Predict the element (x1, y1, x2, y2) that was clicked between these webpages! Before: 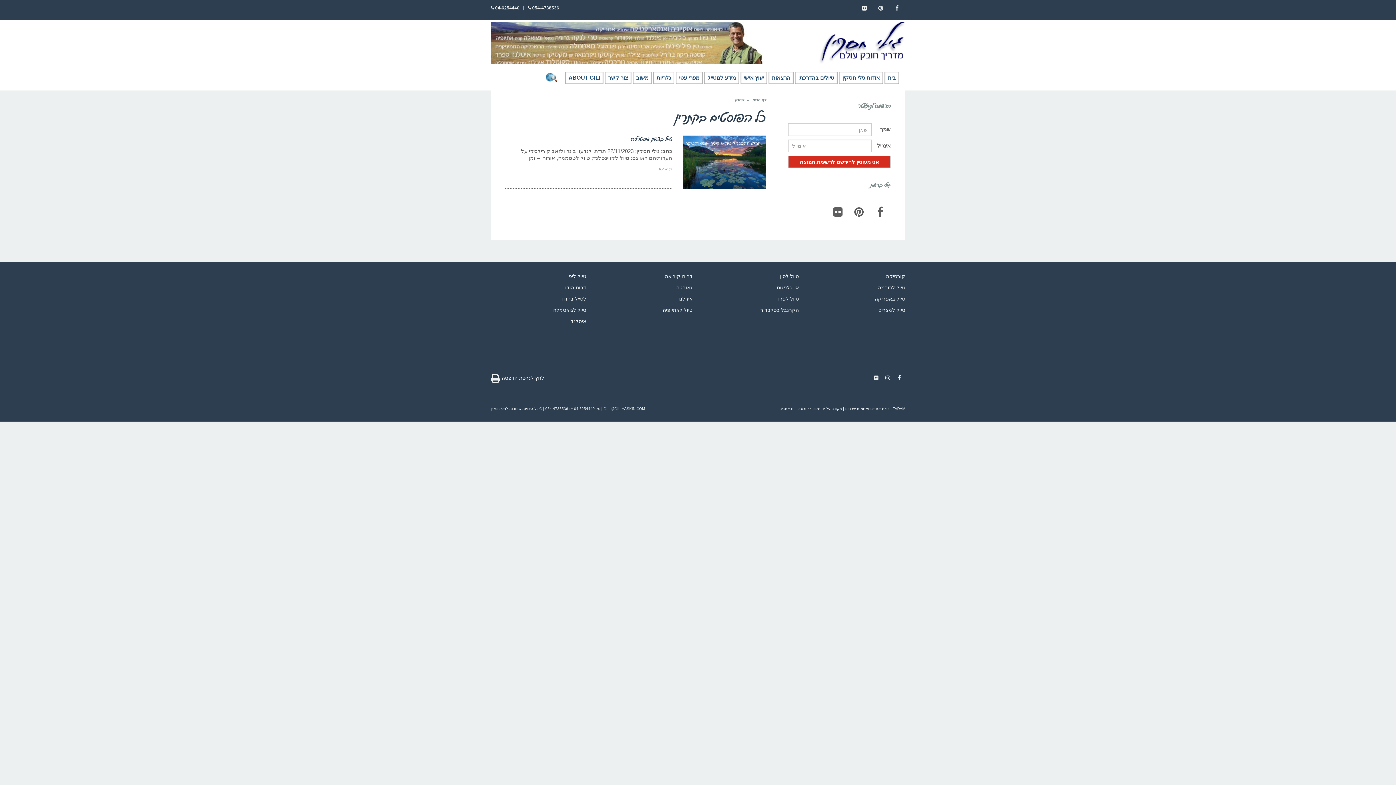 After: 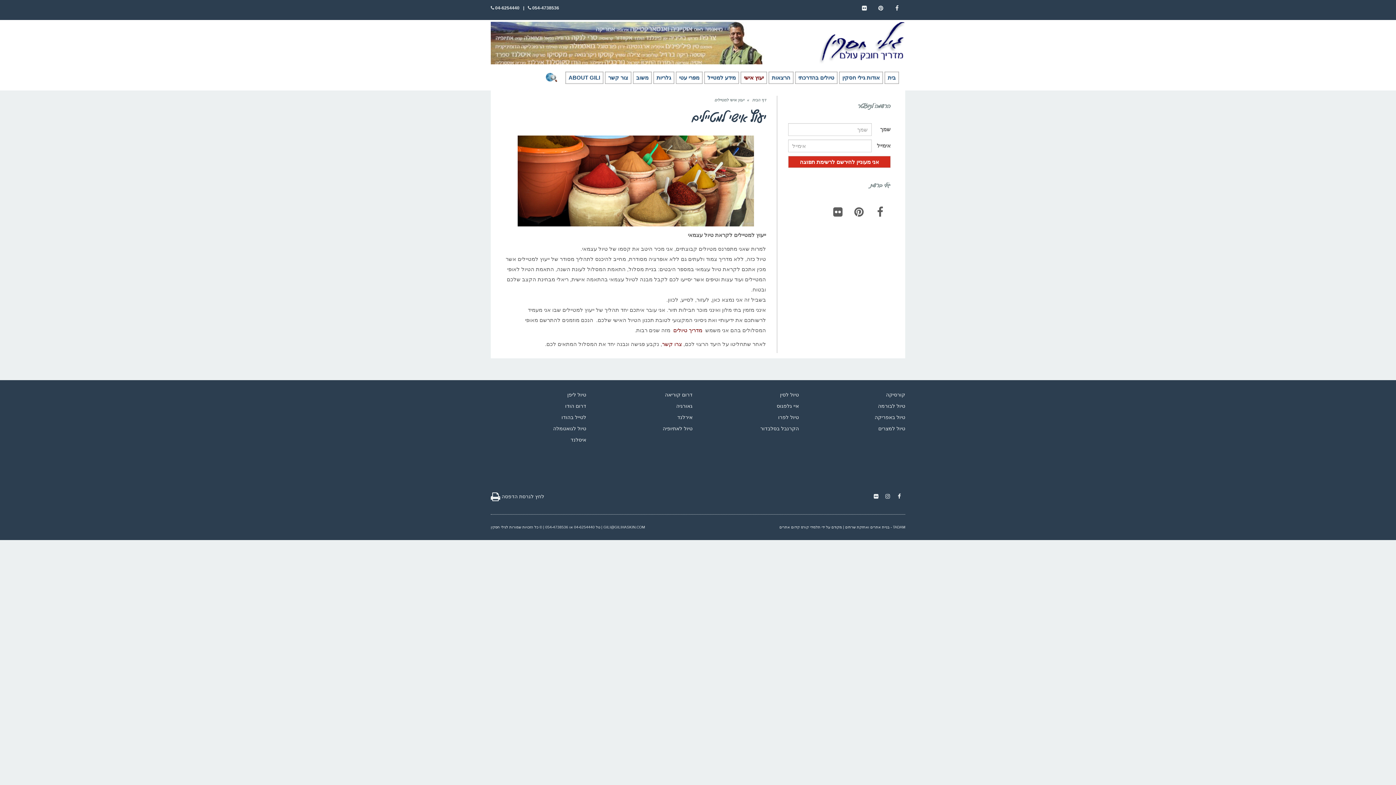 Action: label: יעוץ אישי bbox: (740, 71, 767, 84)